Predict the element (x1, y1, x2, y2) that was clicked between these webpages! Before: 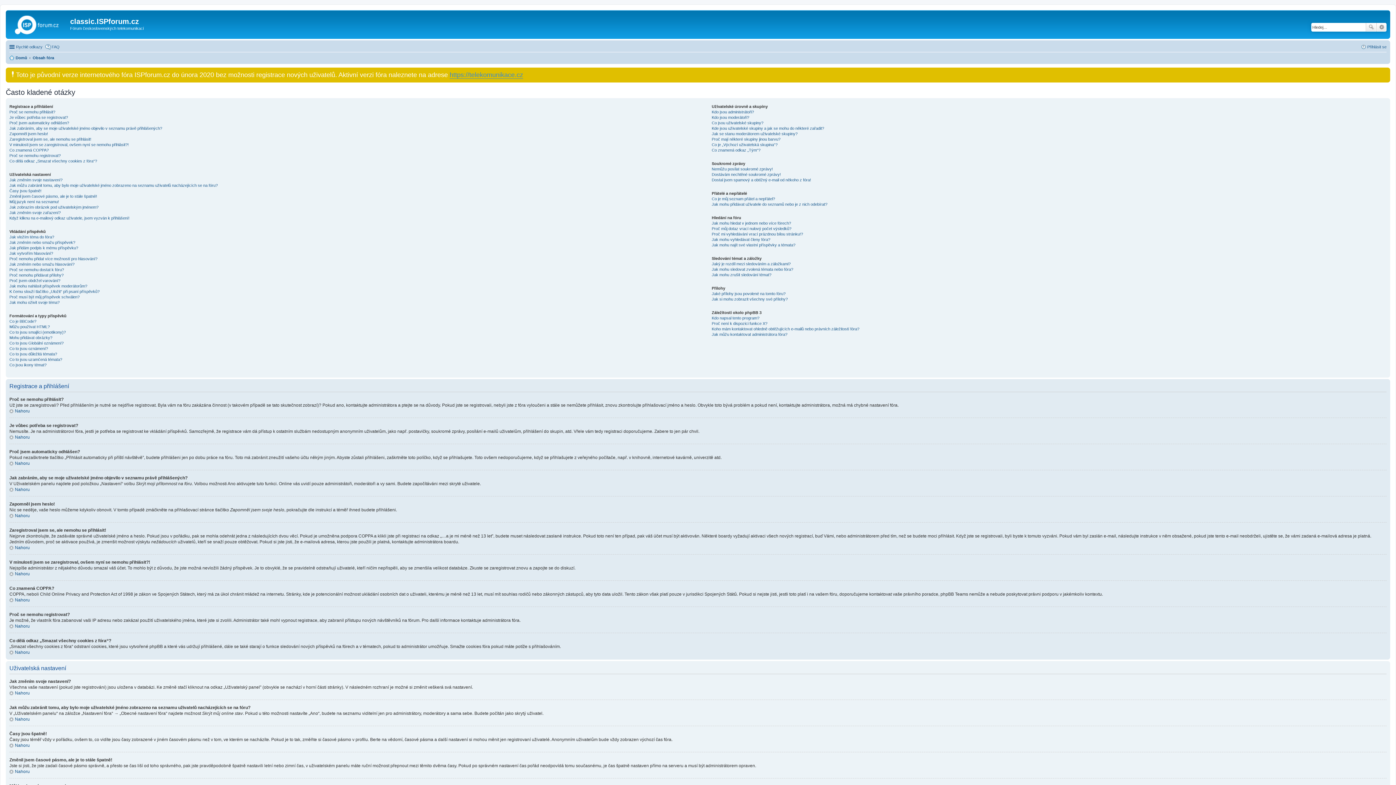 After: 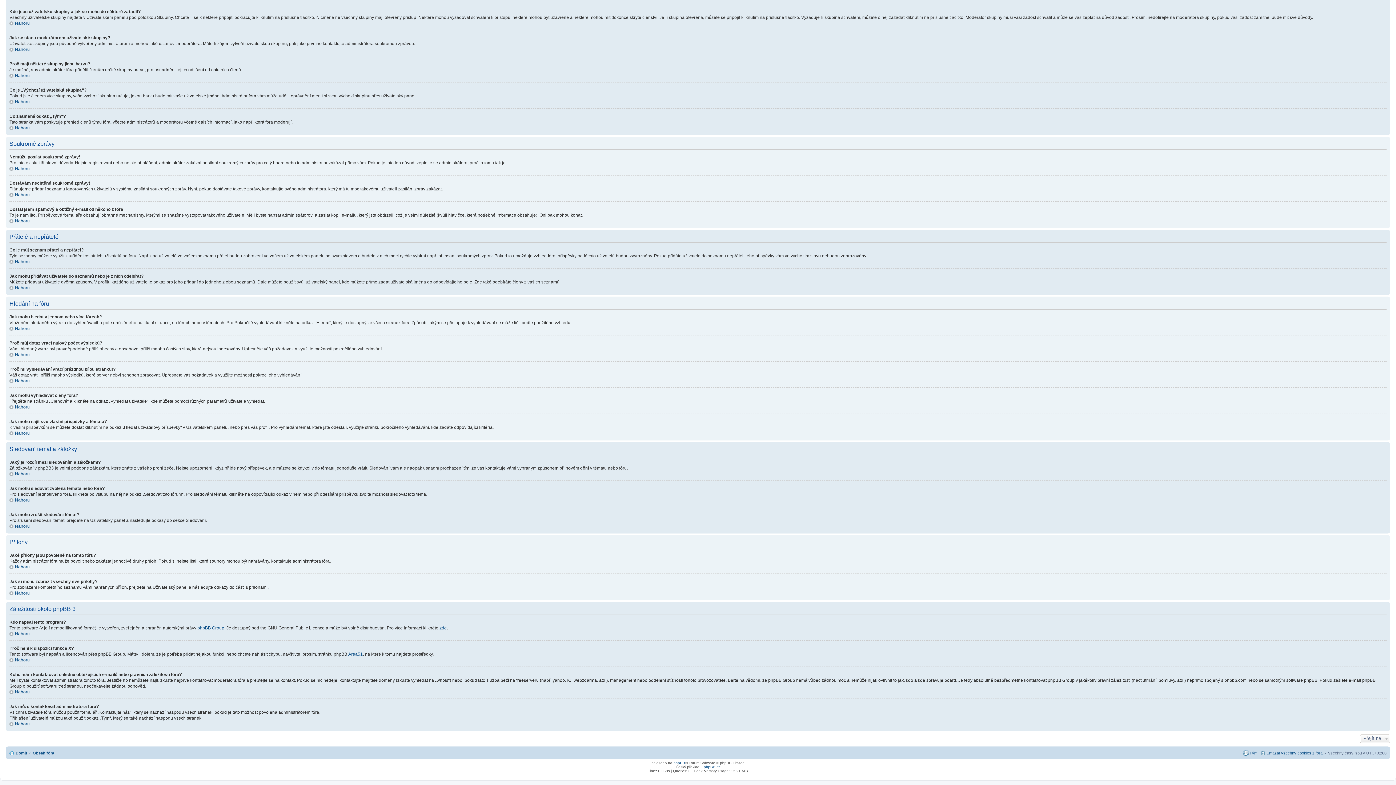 Action: bbox: (711, 142, 777, 146) label: Co je „Výchozí uživatelská skupina“?